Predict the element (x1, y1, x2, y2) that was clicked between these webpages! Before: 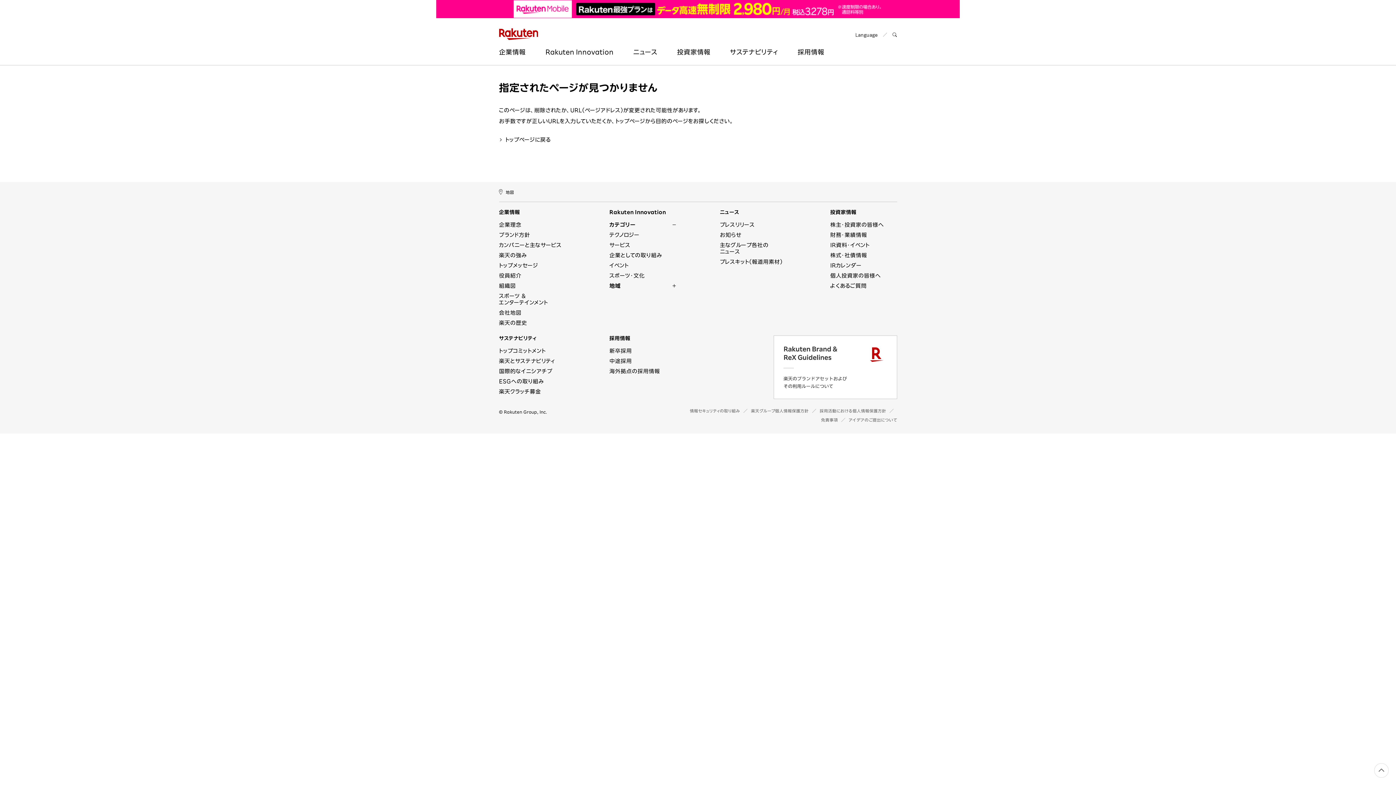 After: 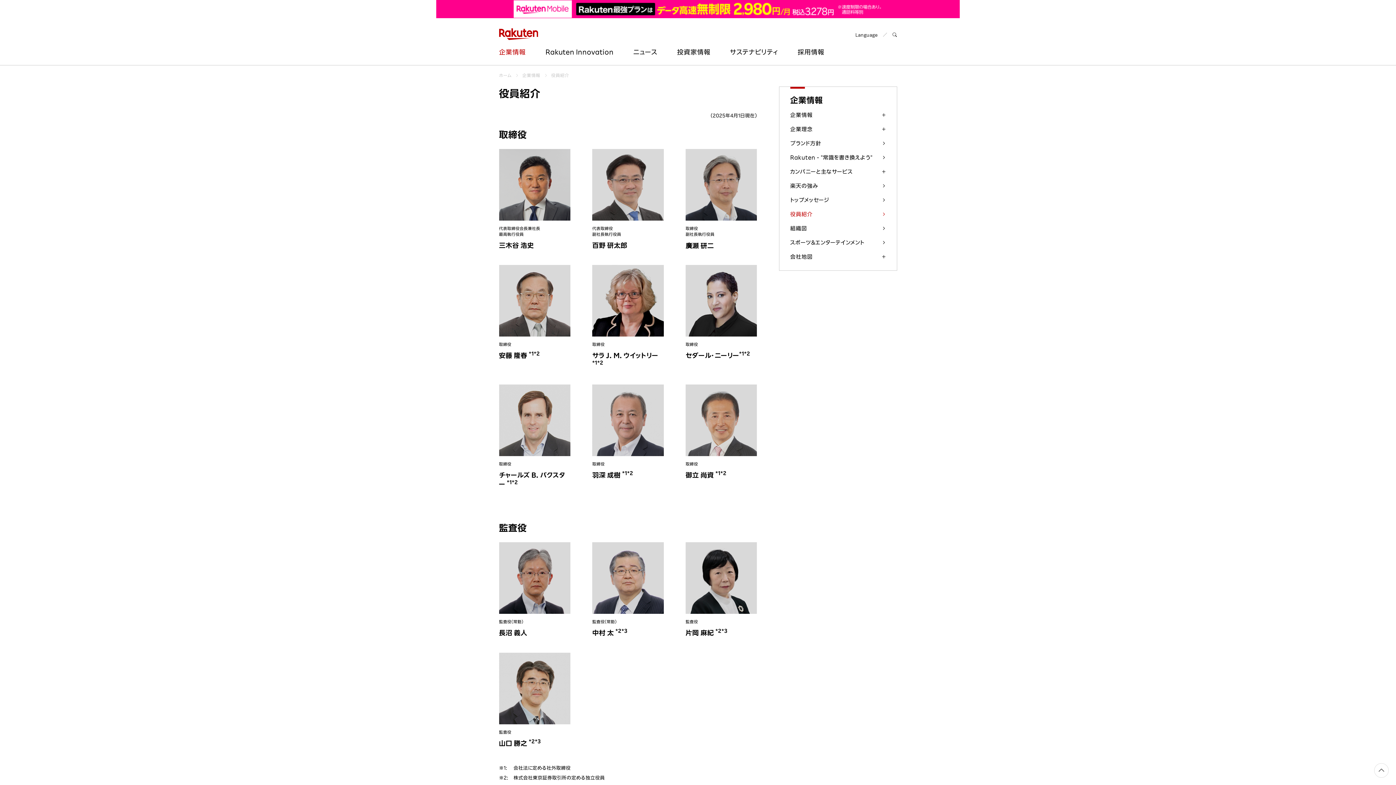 Action: label: 役員紹介 bbox: (499, 272, 521, 279)